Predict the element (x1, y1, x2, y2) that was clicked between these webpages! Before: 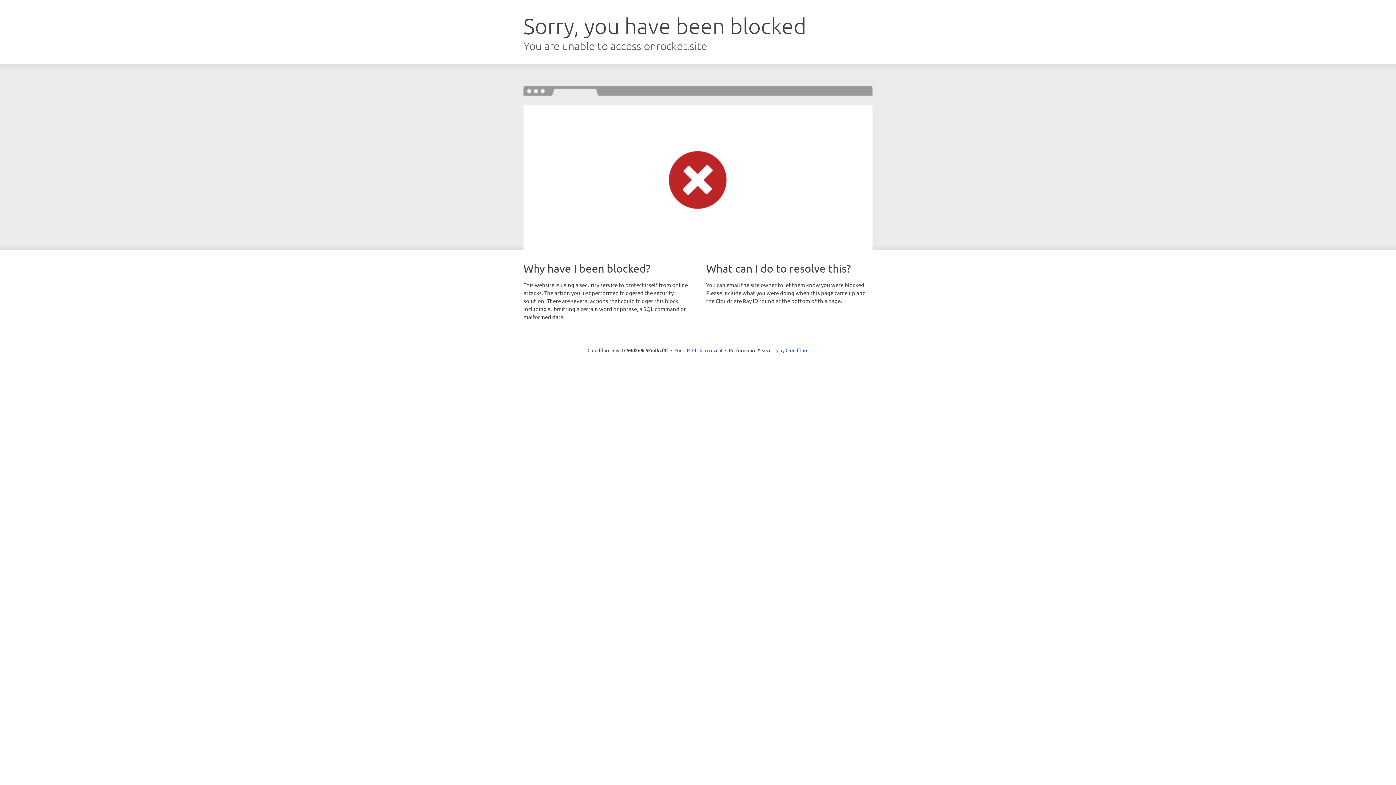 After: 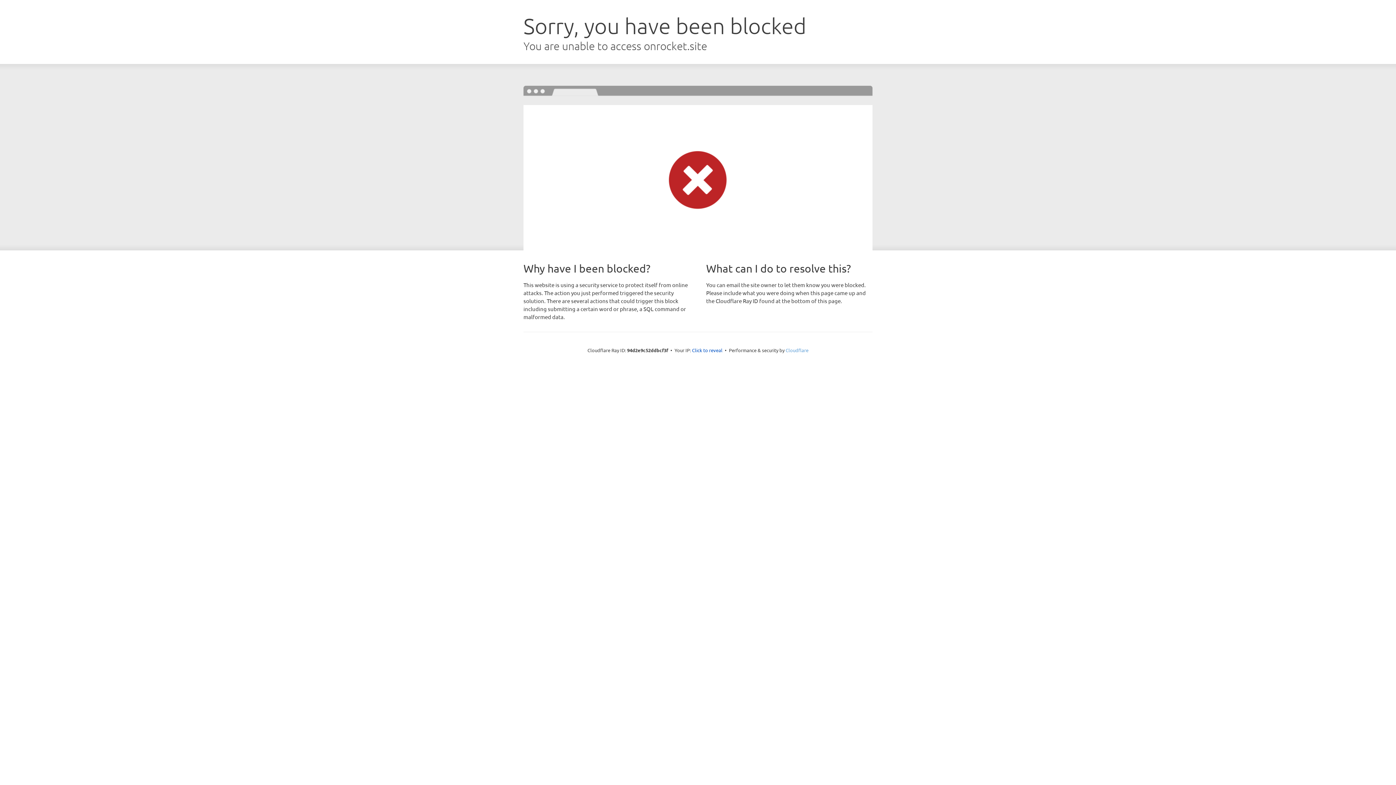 Action: bbox: (785, 347, 808, 353) label: Cloudflare